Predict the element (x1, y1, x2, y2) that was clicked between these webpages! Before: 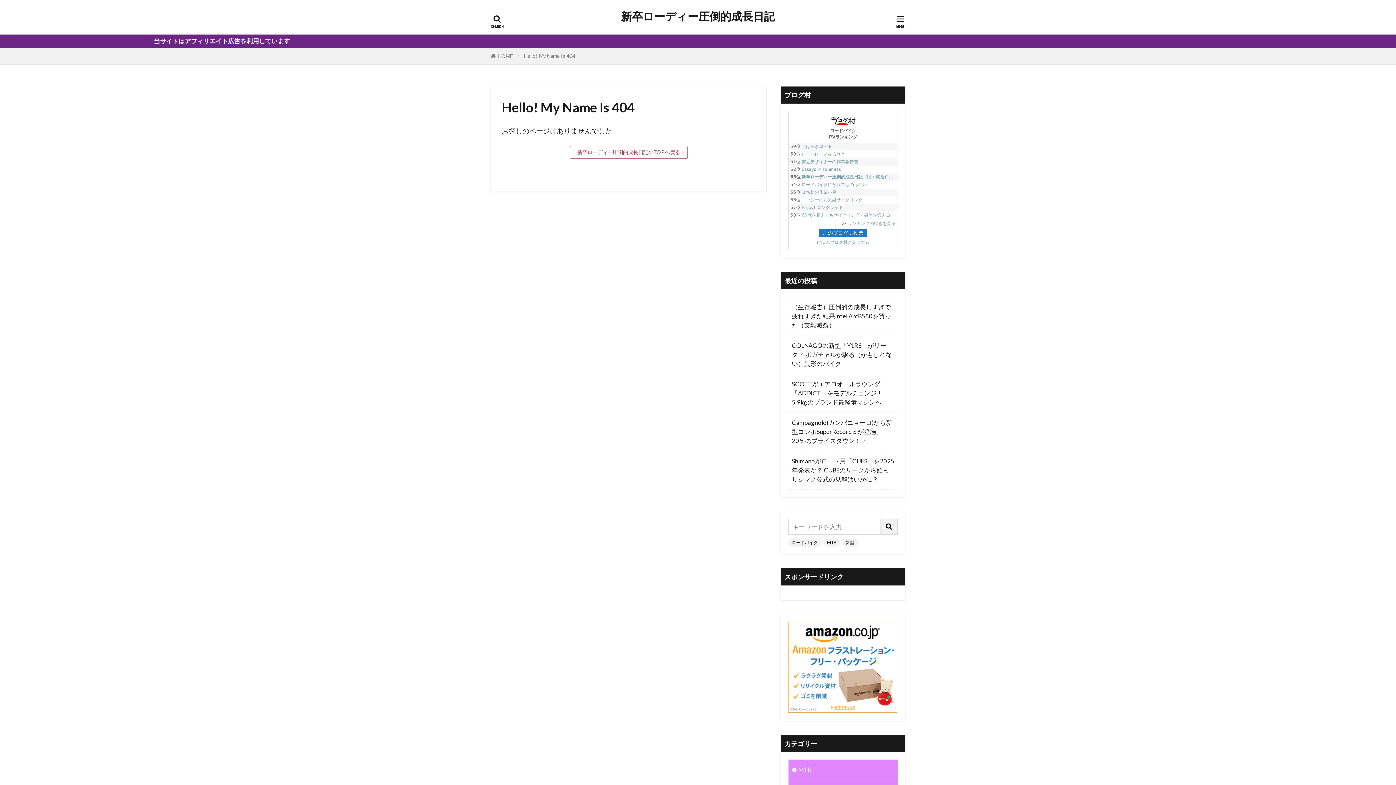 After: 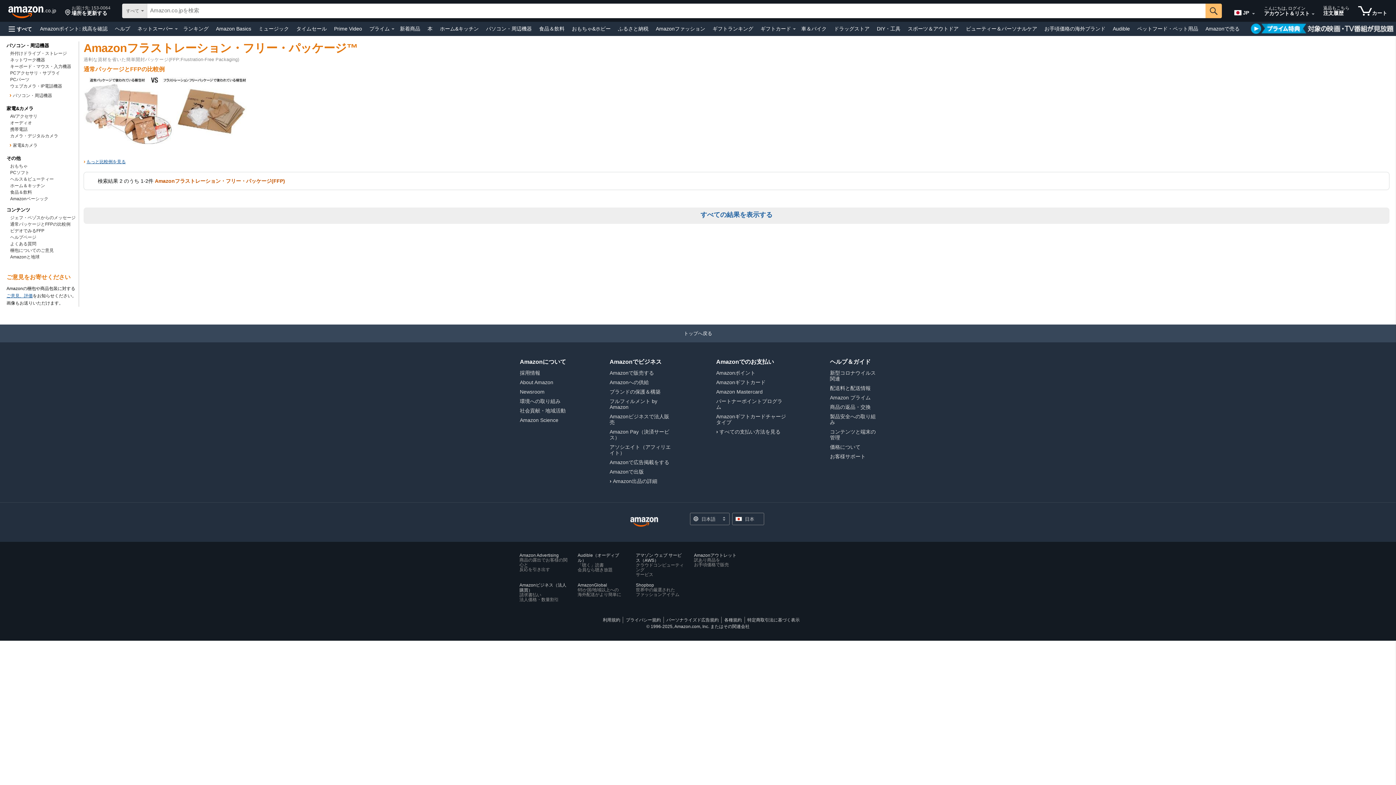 Action: bbox: (788, 706, 897, 714)